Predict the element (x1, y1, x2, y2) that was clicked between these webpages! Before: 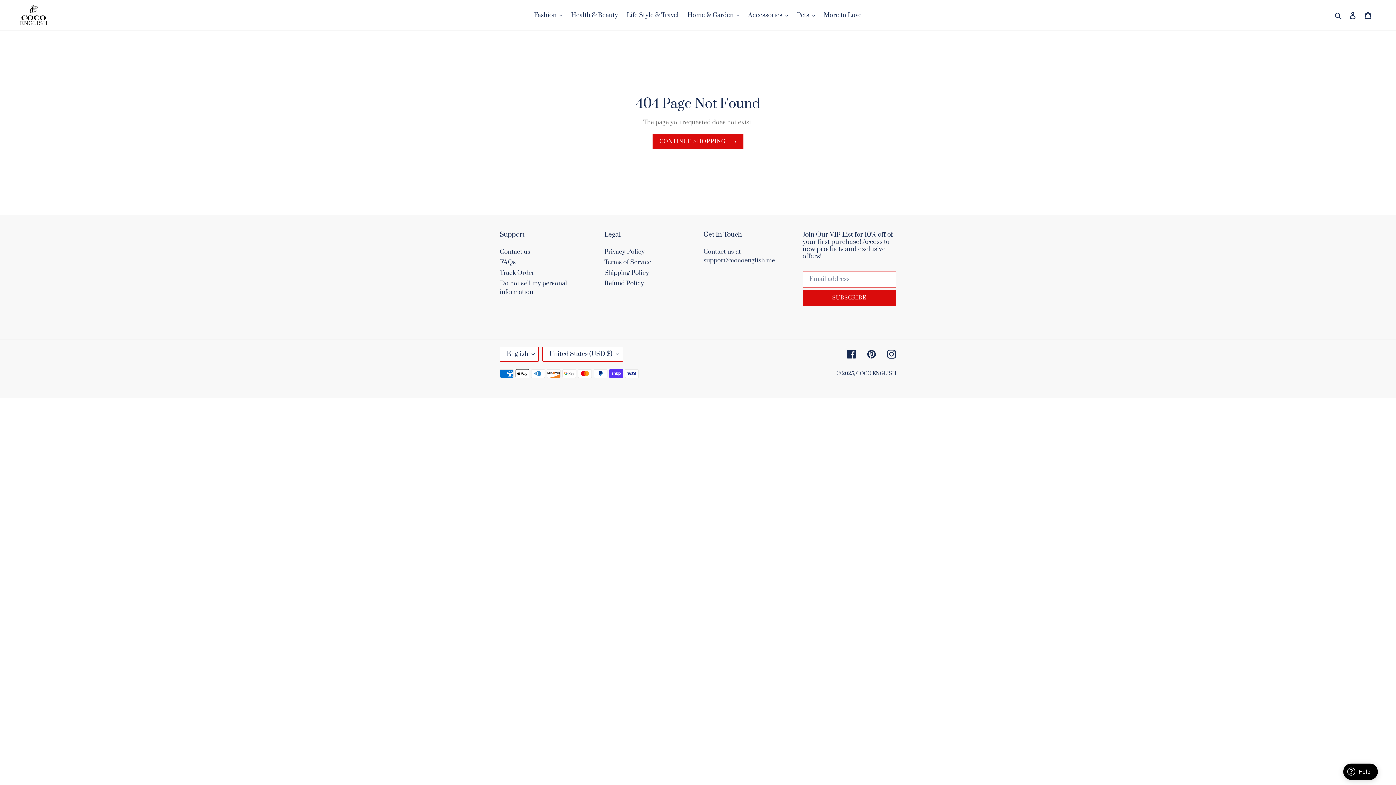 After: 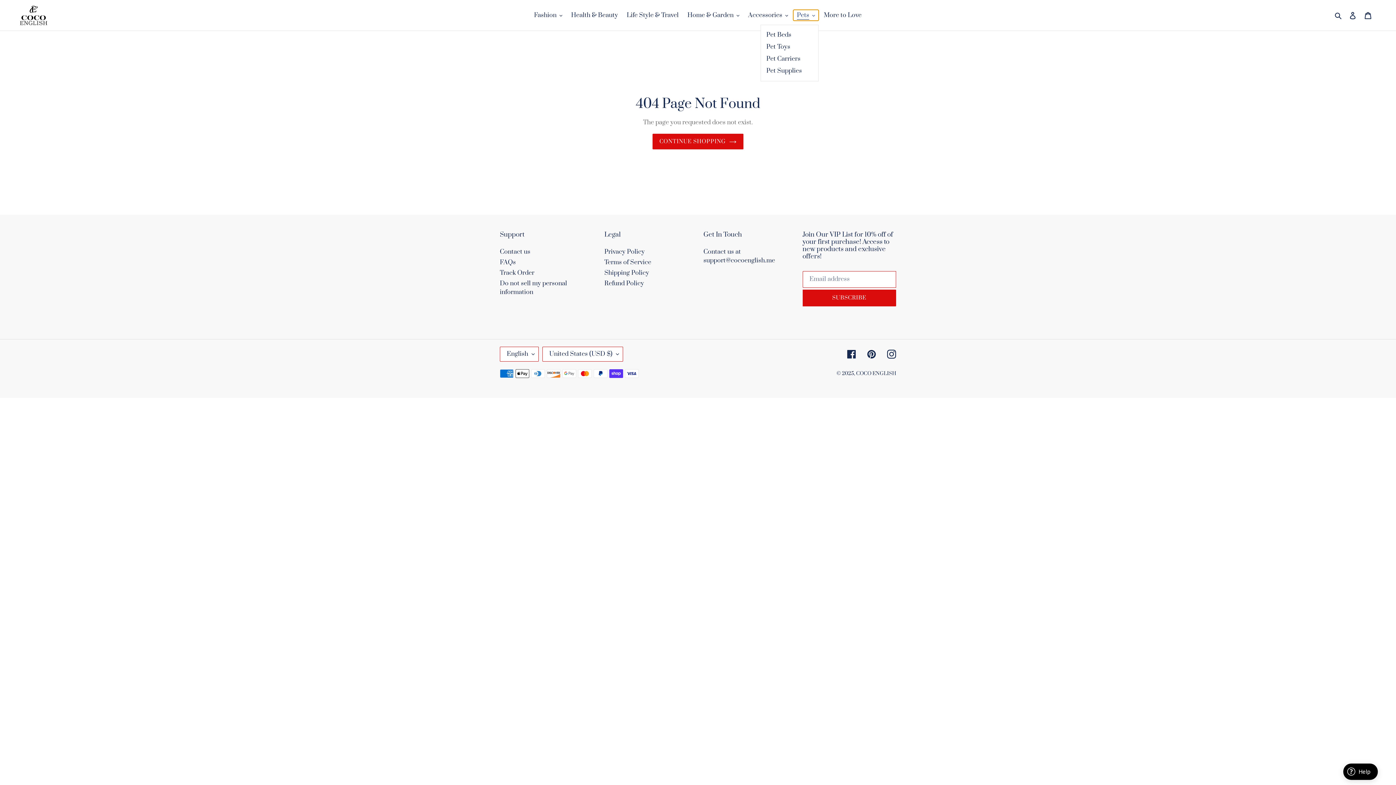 Action: label: Pets bbox: (793, 9, 818, 20)